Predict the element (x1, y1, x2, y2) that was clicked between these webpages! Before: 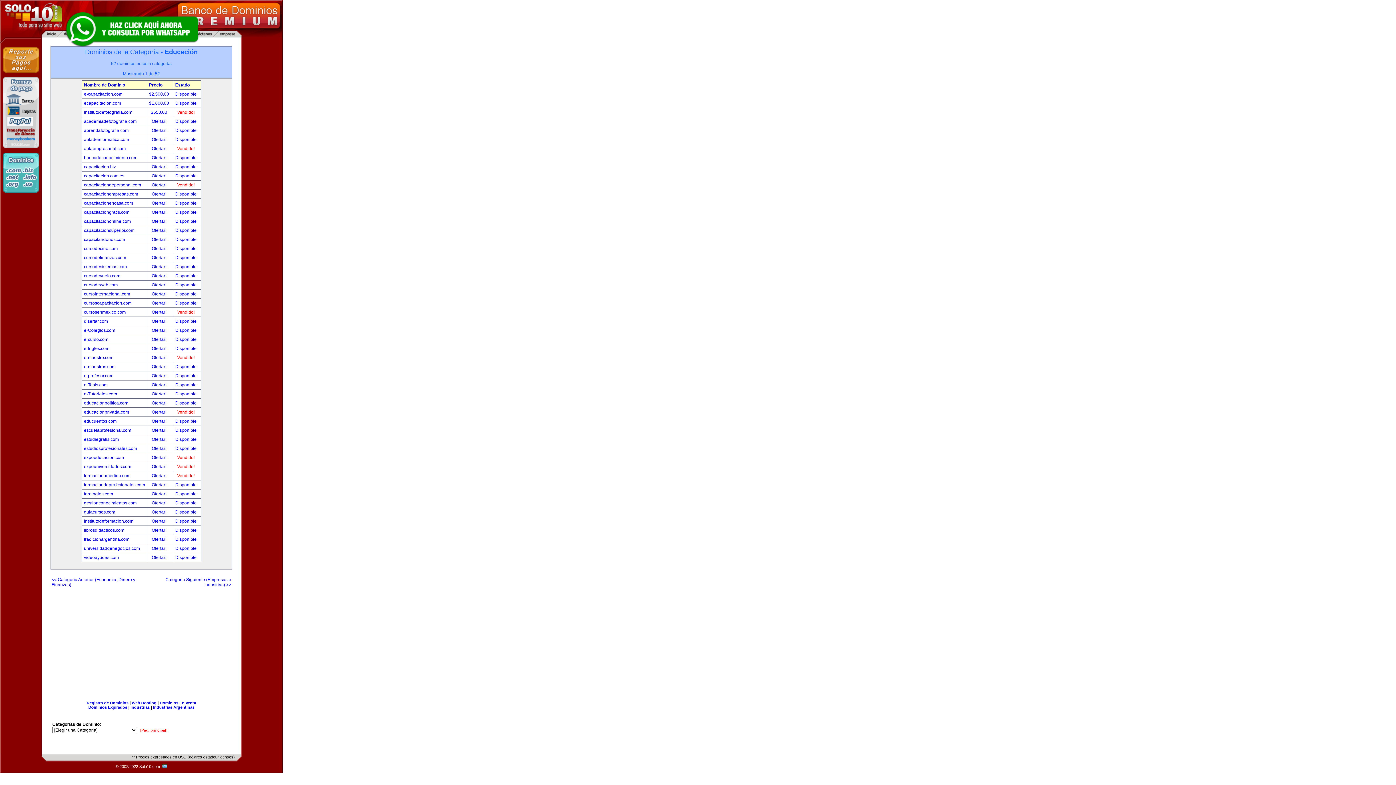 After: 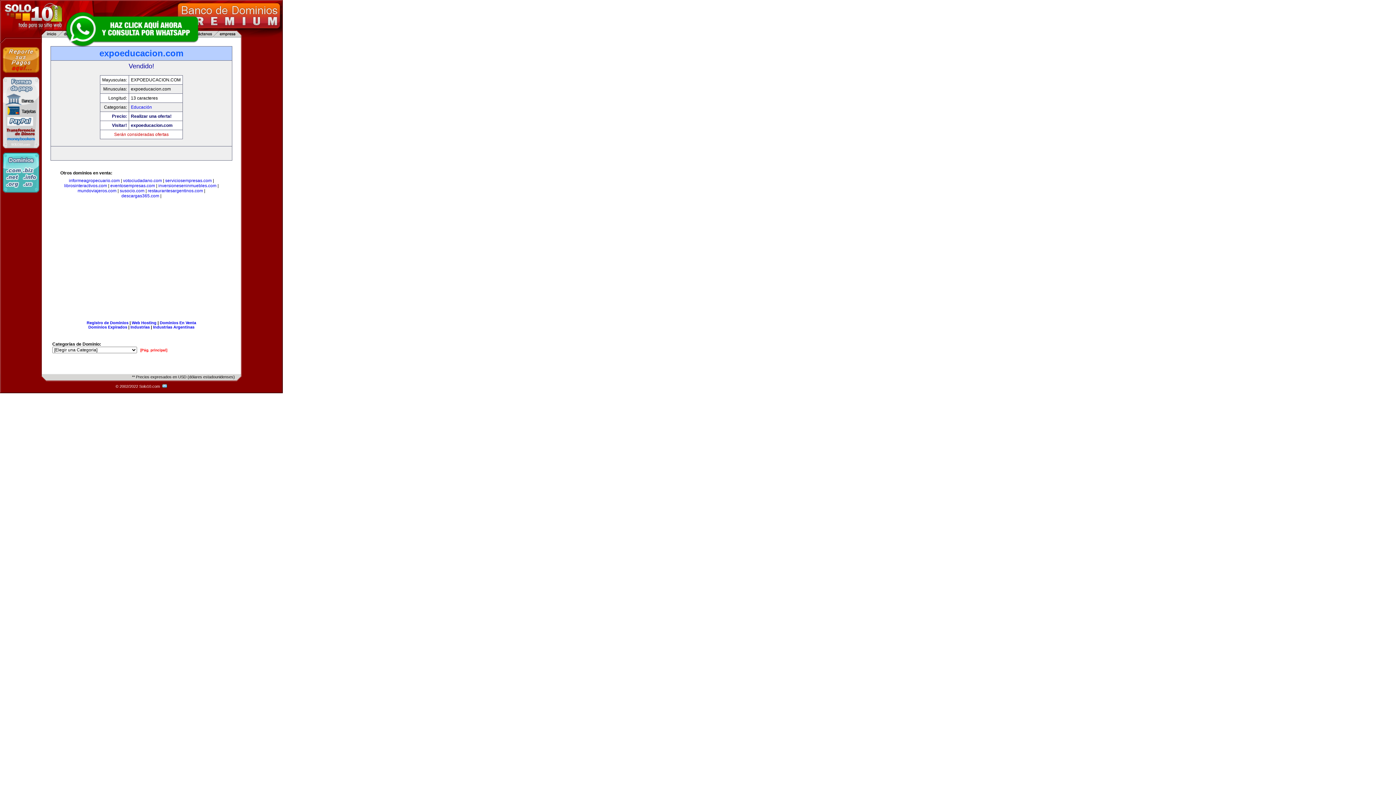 Action: bbox: (151, 455, 167, 460) label: Ofertar! 